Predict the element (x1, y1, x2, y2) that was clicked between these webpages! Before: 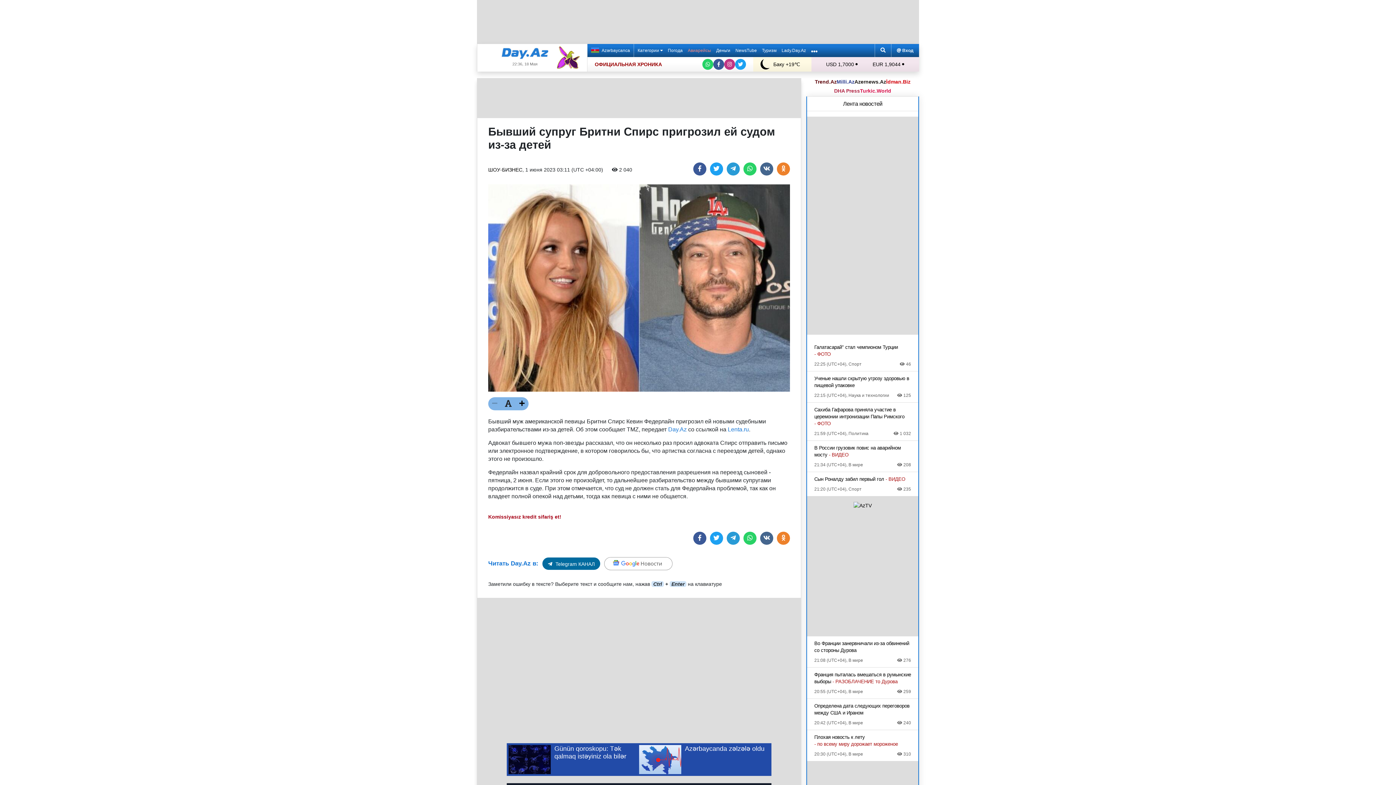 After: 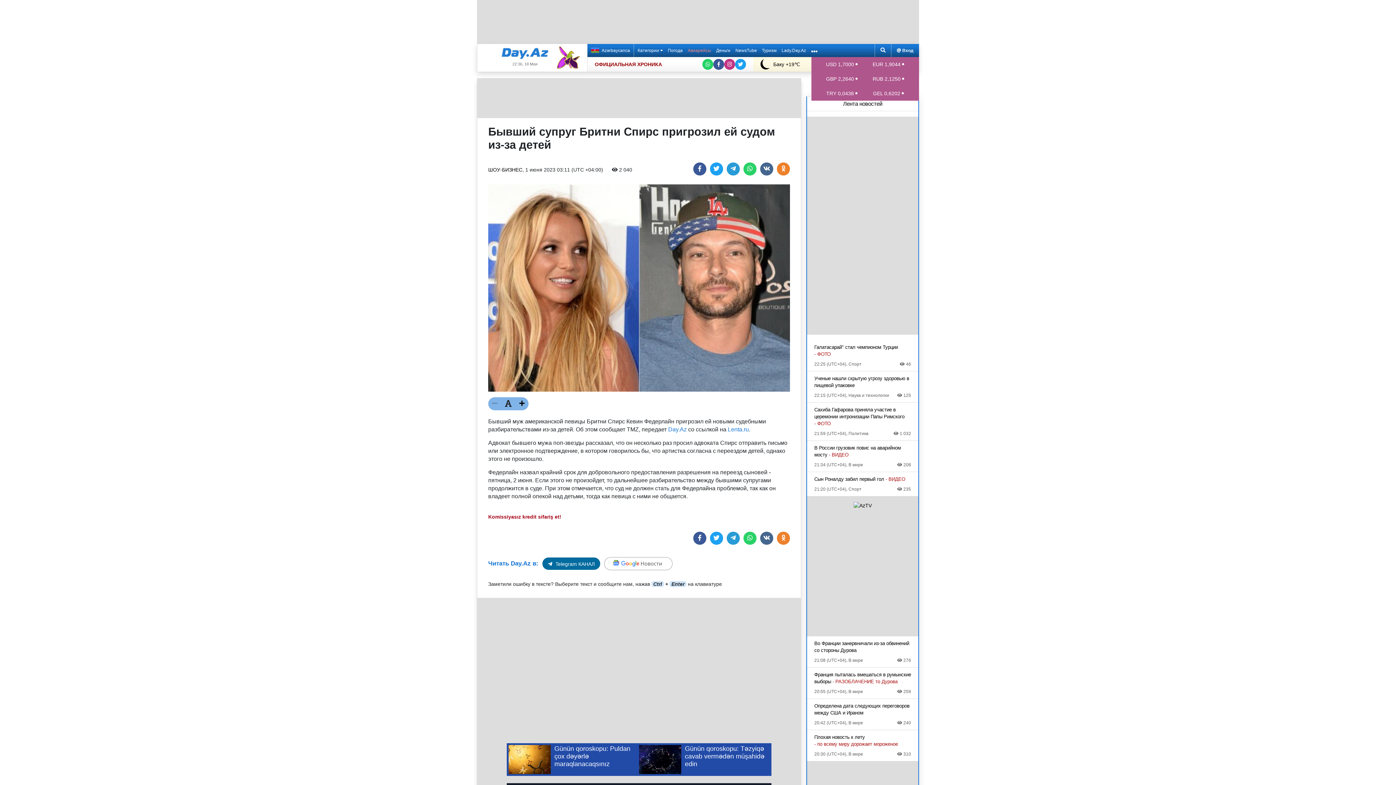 Action: label: USD 1,7000 
EUR 1,9044  bbox: (811, 57, 919, 71)